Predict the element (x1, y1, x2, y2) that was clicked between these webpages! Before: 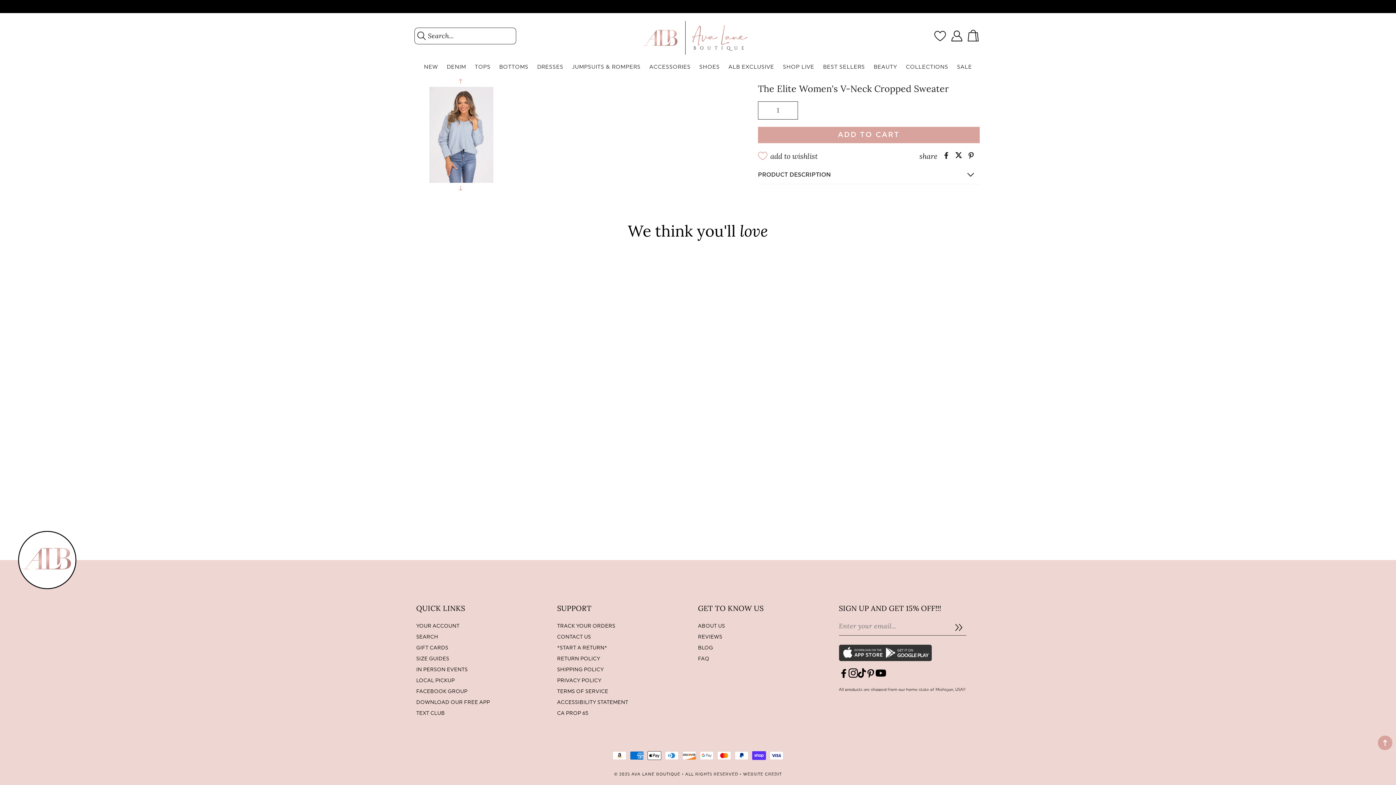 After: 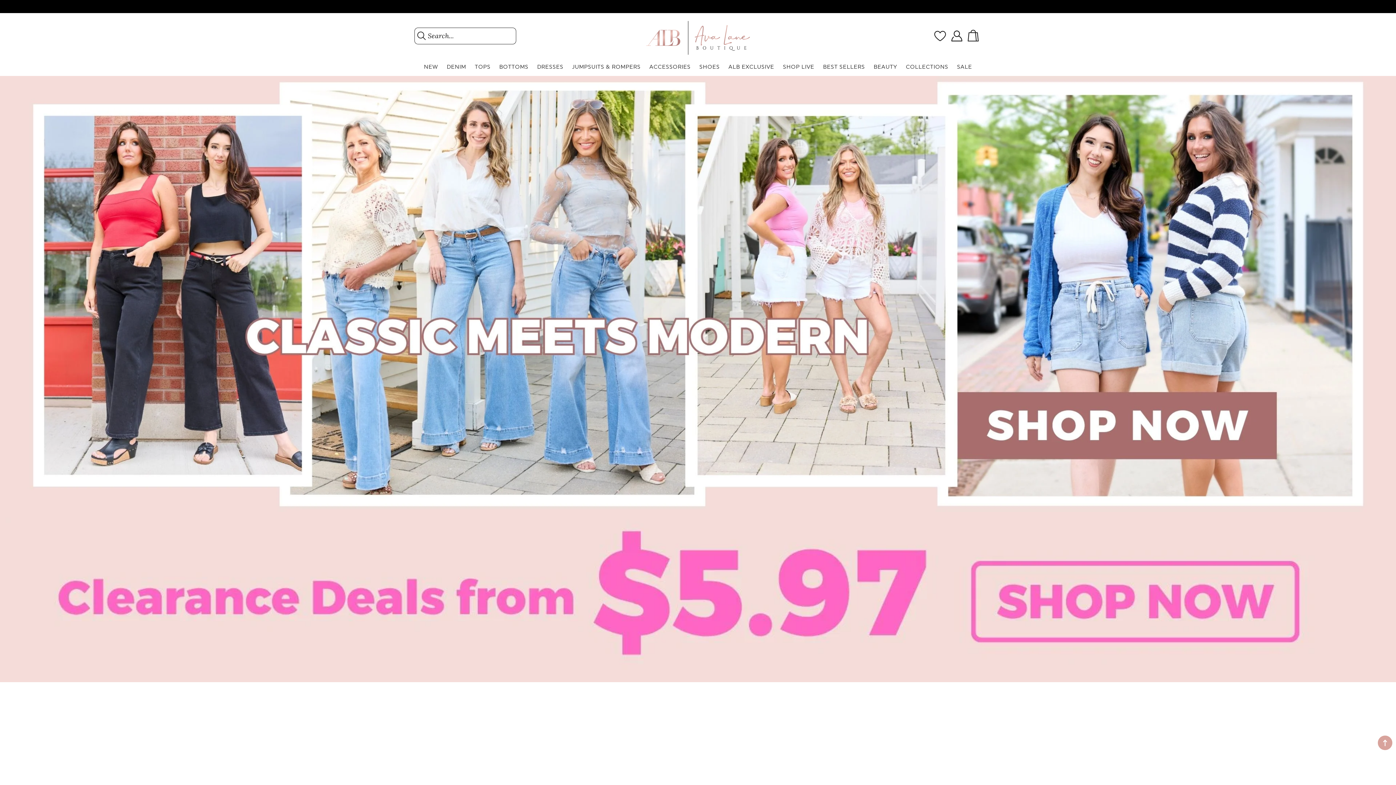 Action: bbox: (643, 13, 753, 58)